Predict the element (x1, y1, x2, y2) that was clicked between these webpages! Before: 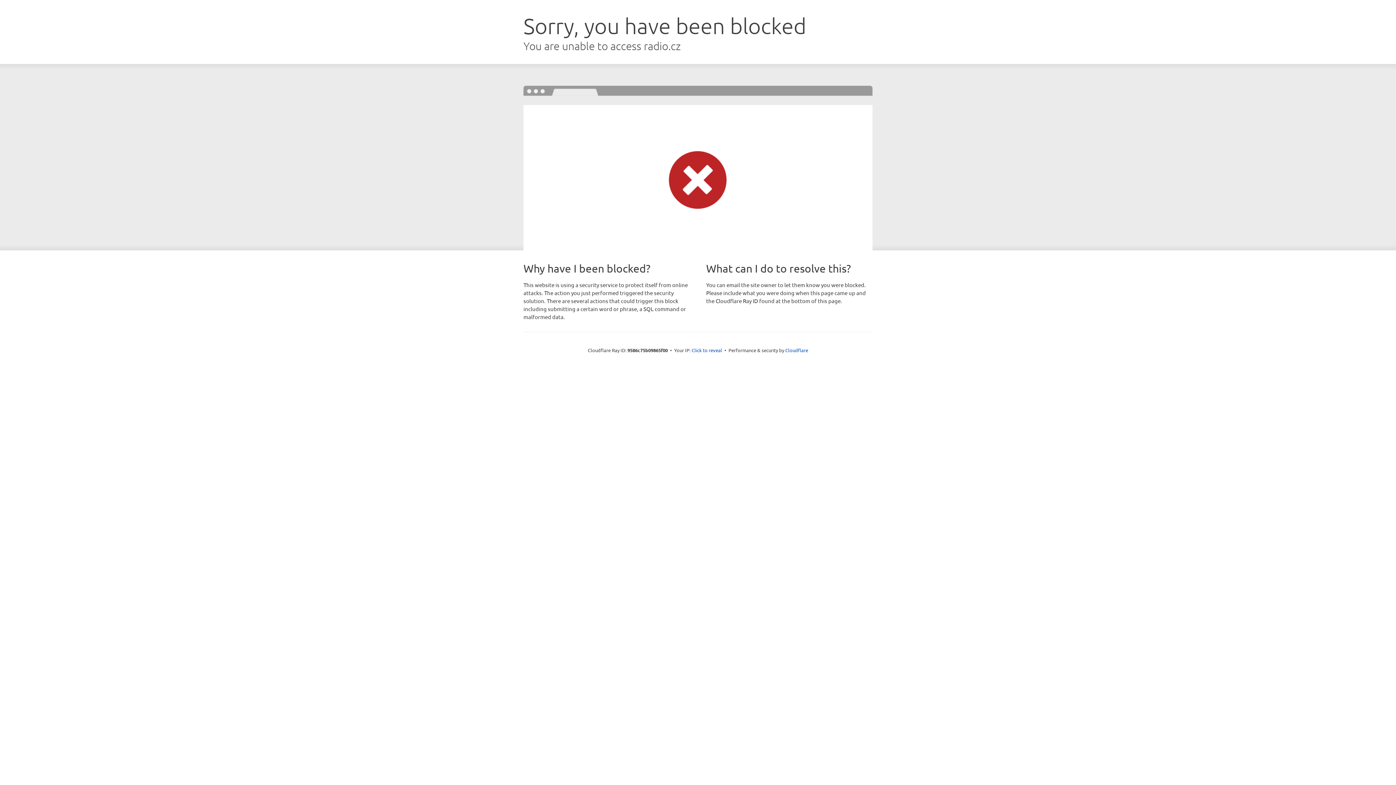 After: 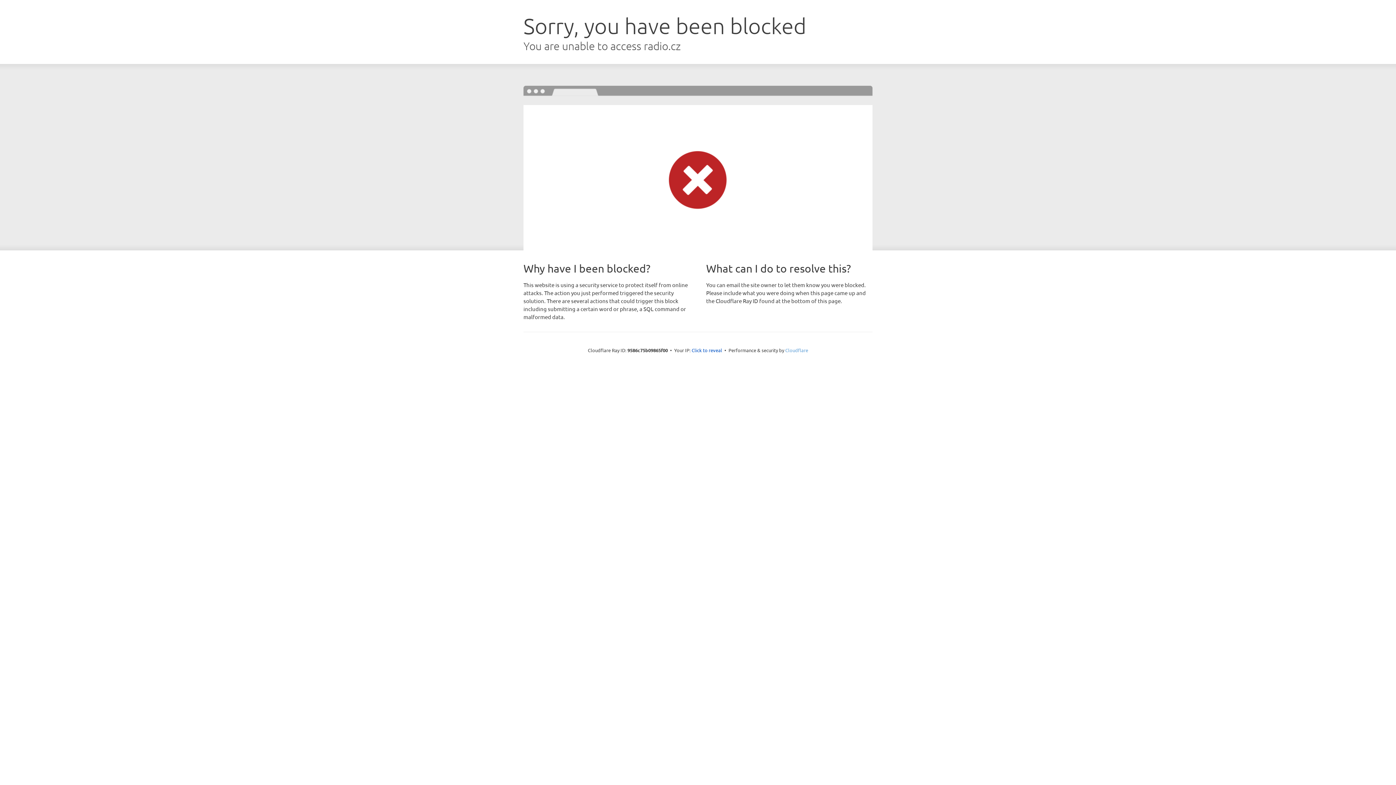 Action: label: Cloudflare bbox: (785, 347, 808, 353)